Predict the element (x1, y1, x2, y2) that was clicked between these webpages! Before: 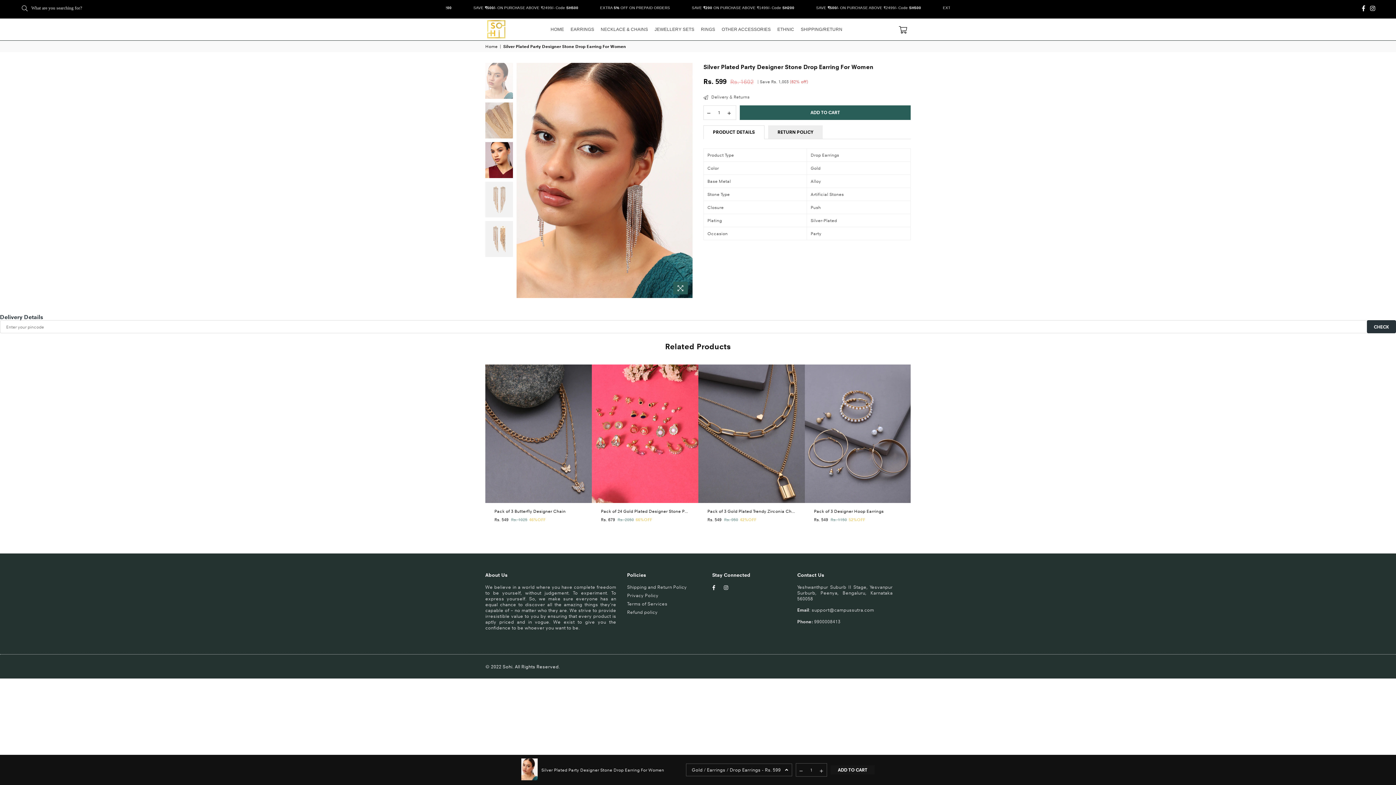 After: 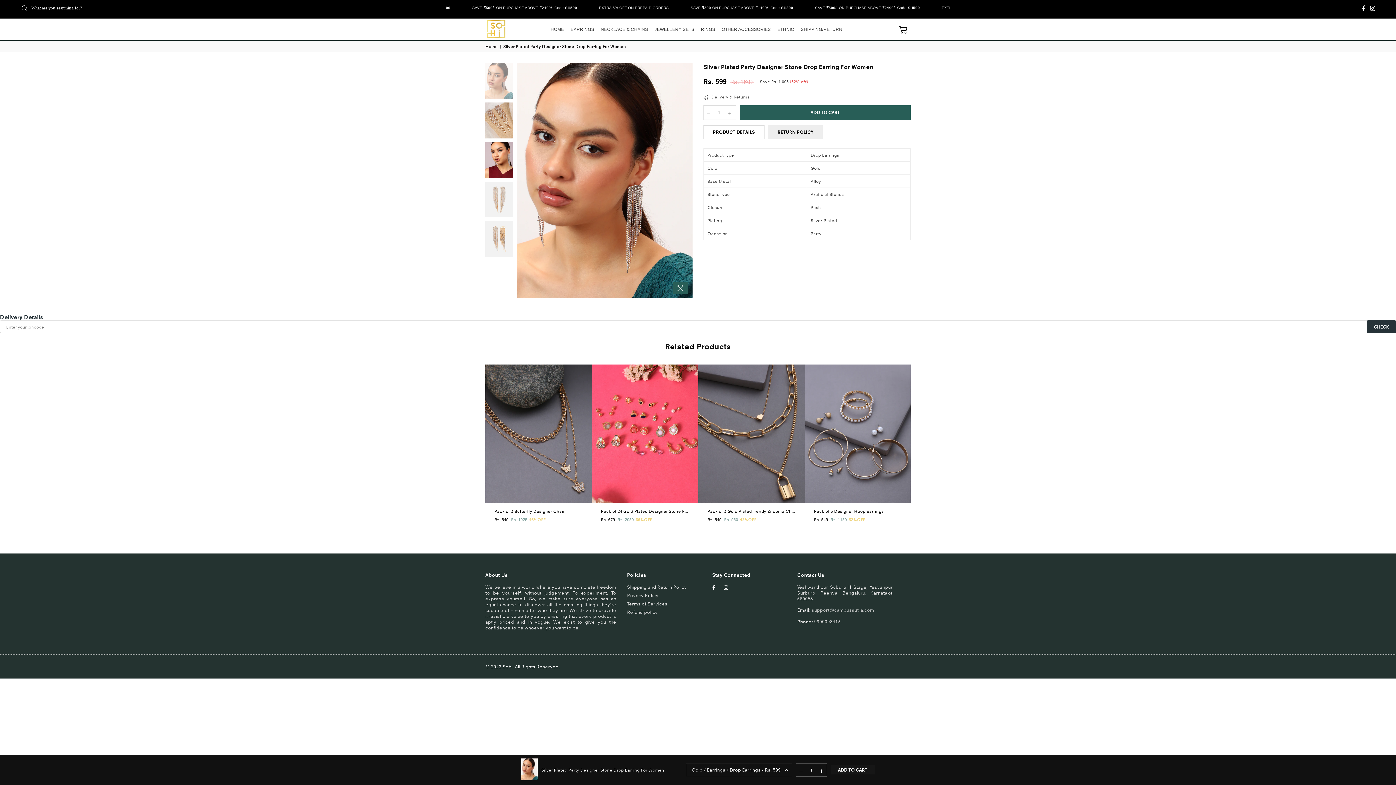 Action: bbox: (809, 607, 874, 613) label: : support@campussutra.com